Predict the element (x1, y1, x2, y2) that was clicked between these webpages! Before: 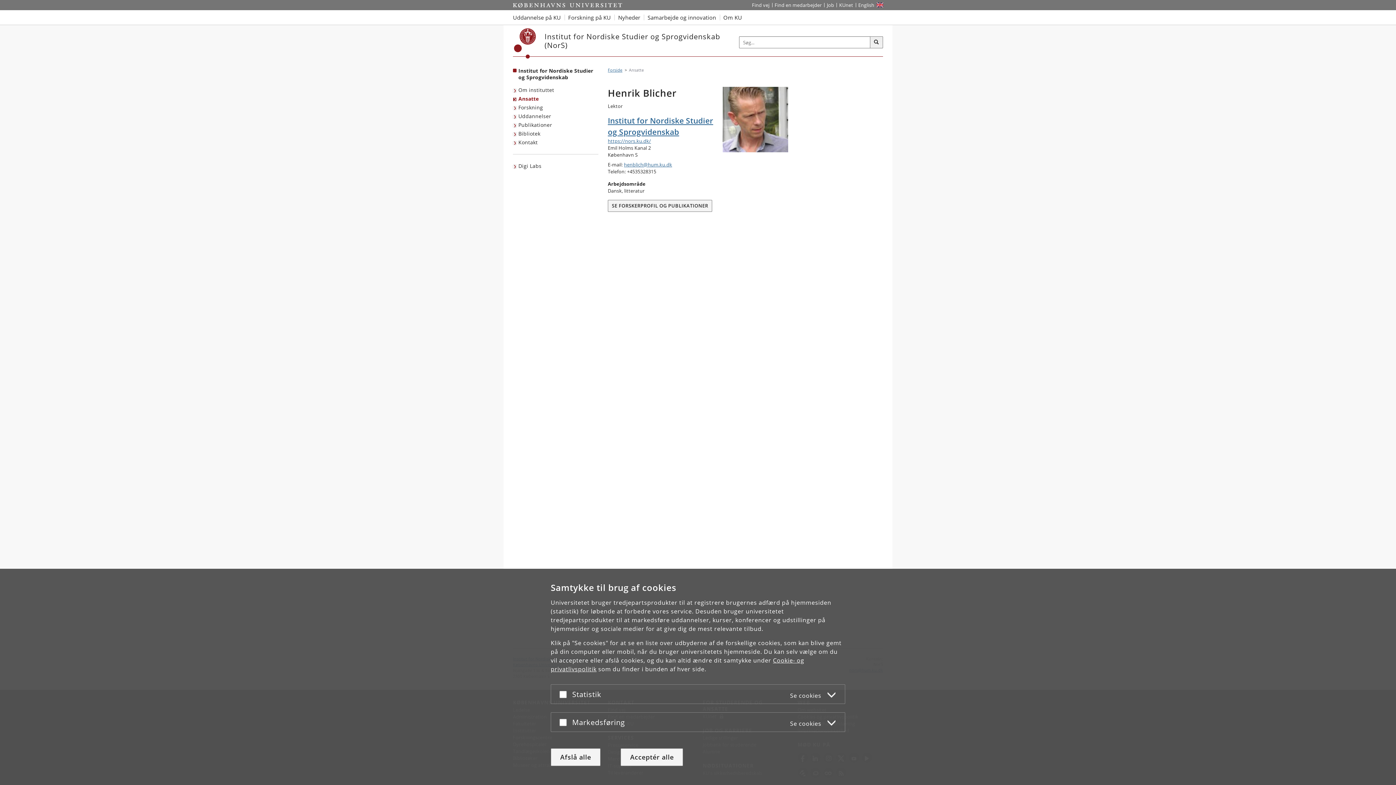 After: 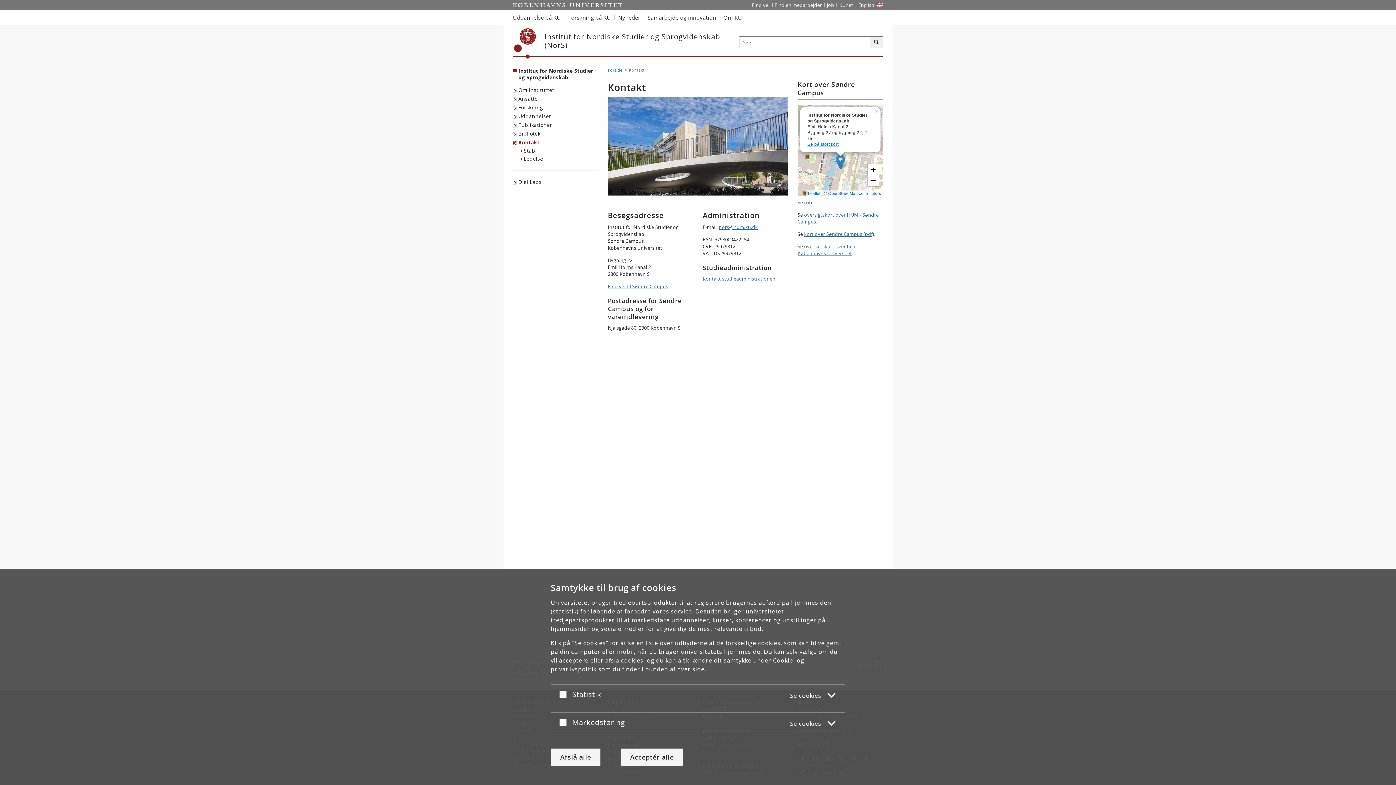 Action: bbox: (513, 138, 539, 146) label: Kontakt